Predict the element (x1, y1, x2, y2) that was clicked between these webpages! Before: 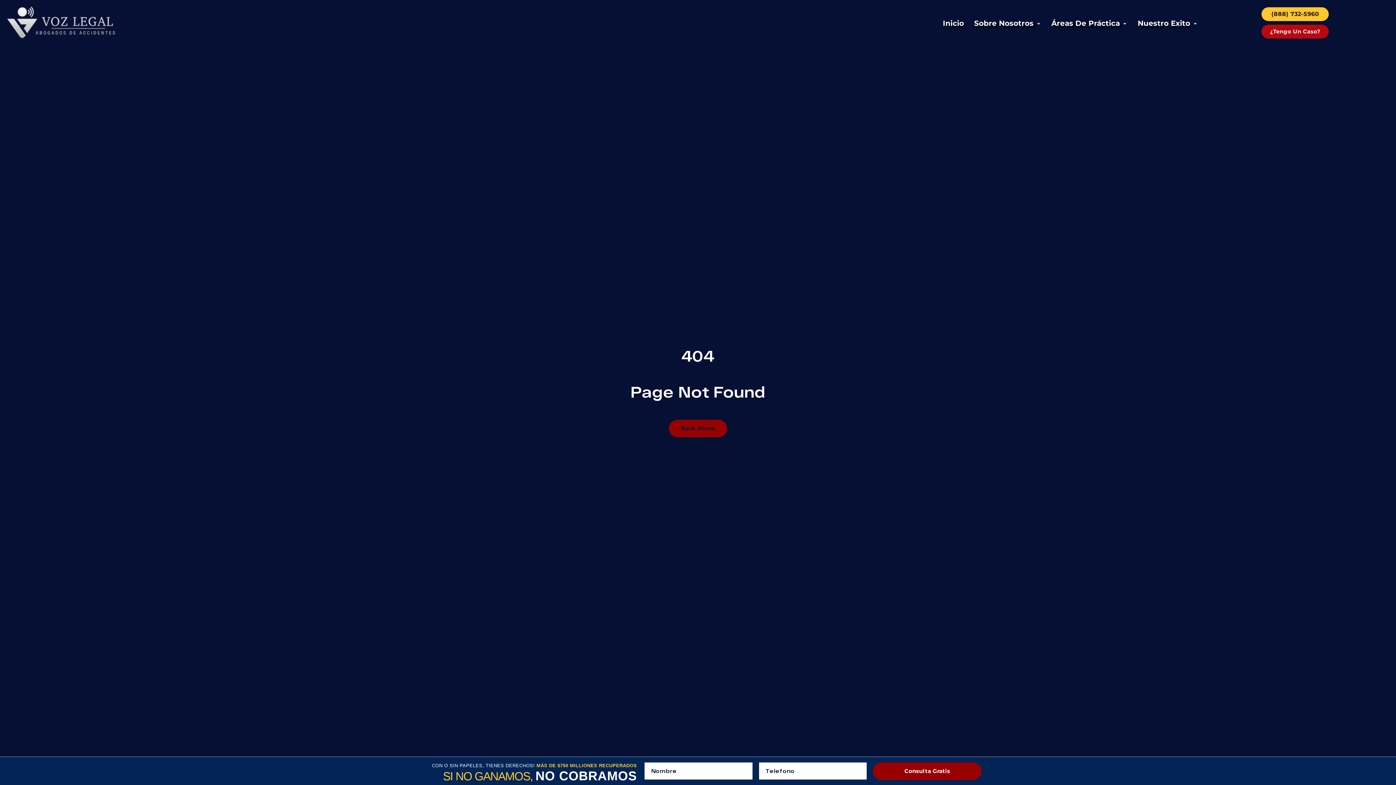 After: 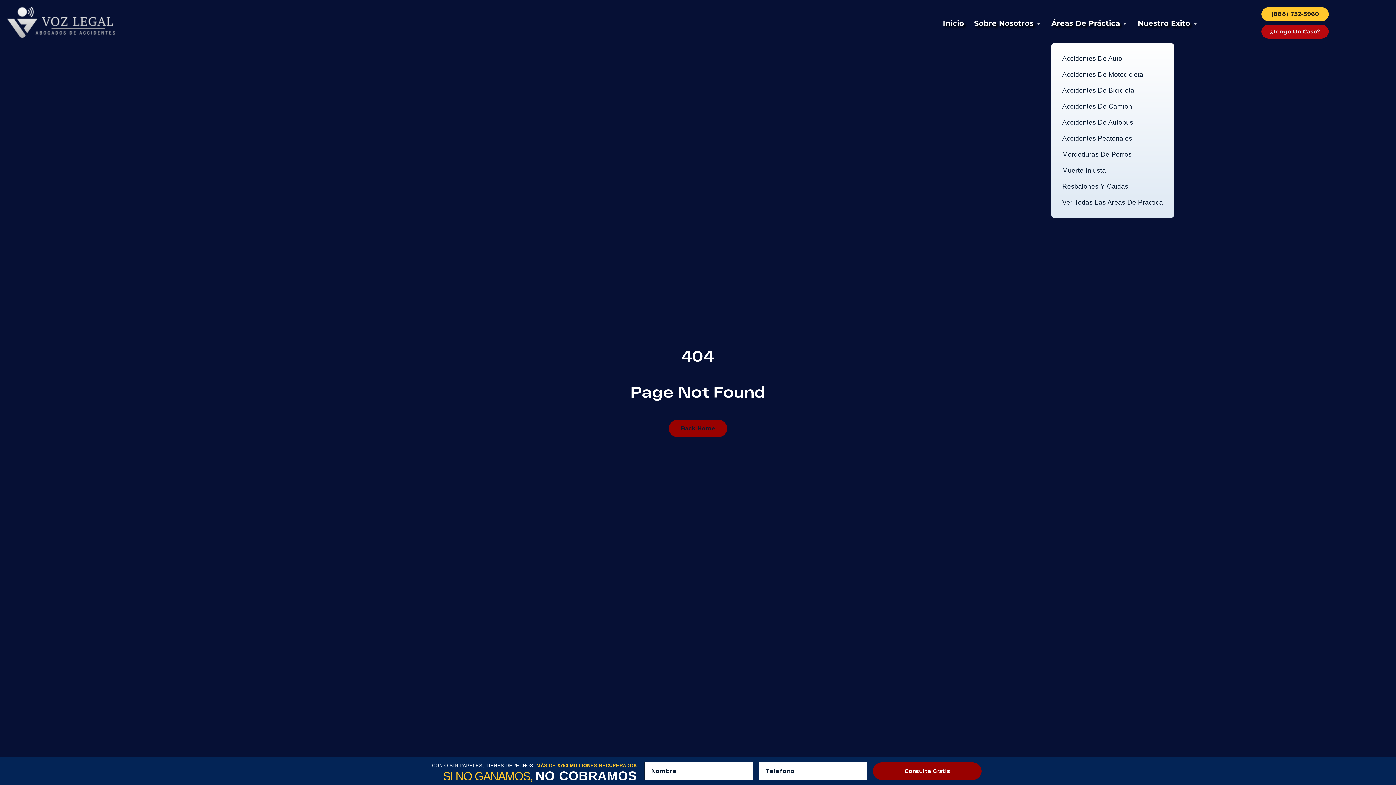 Action: label: Áreas De Práctica bbox: (1051, 18, 1127, 27)